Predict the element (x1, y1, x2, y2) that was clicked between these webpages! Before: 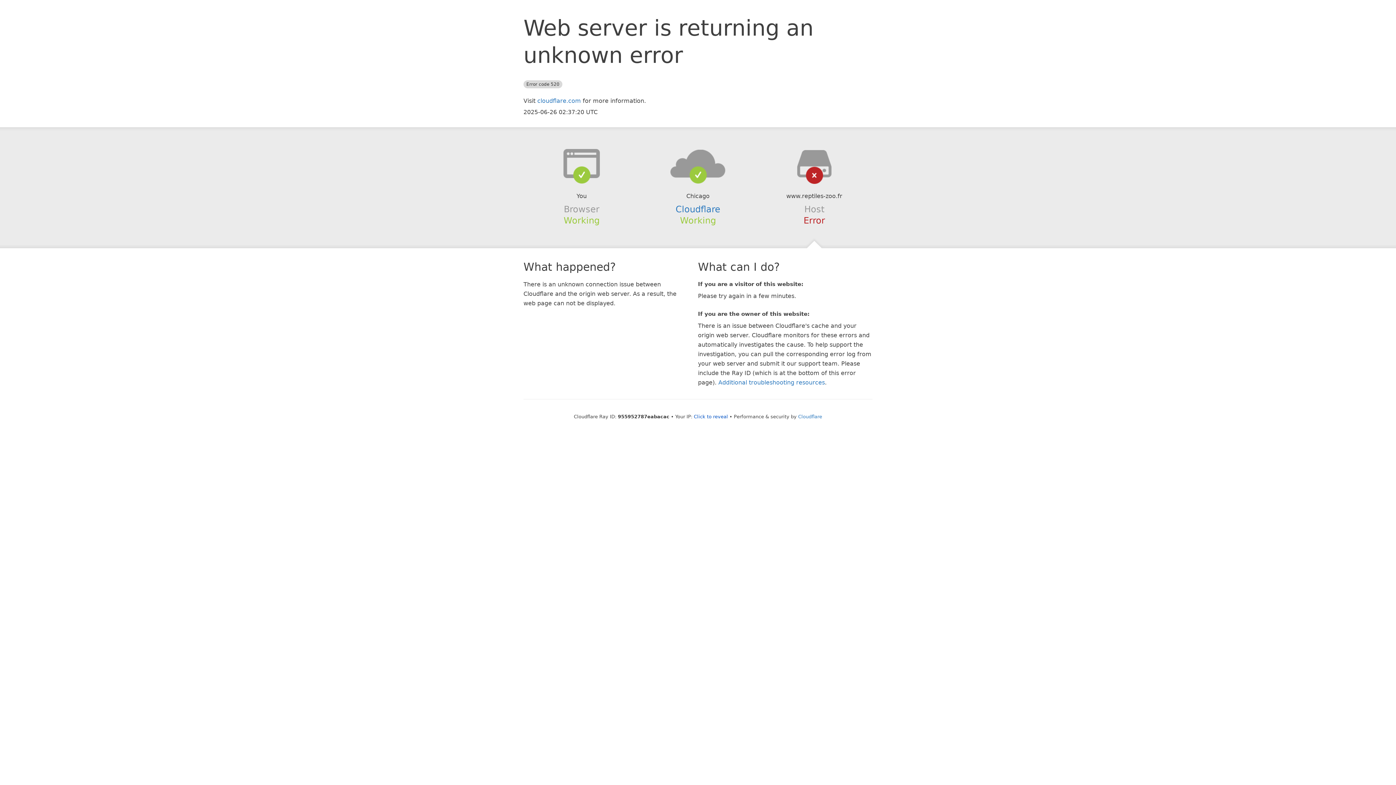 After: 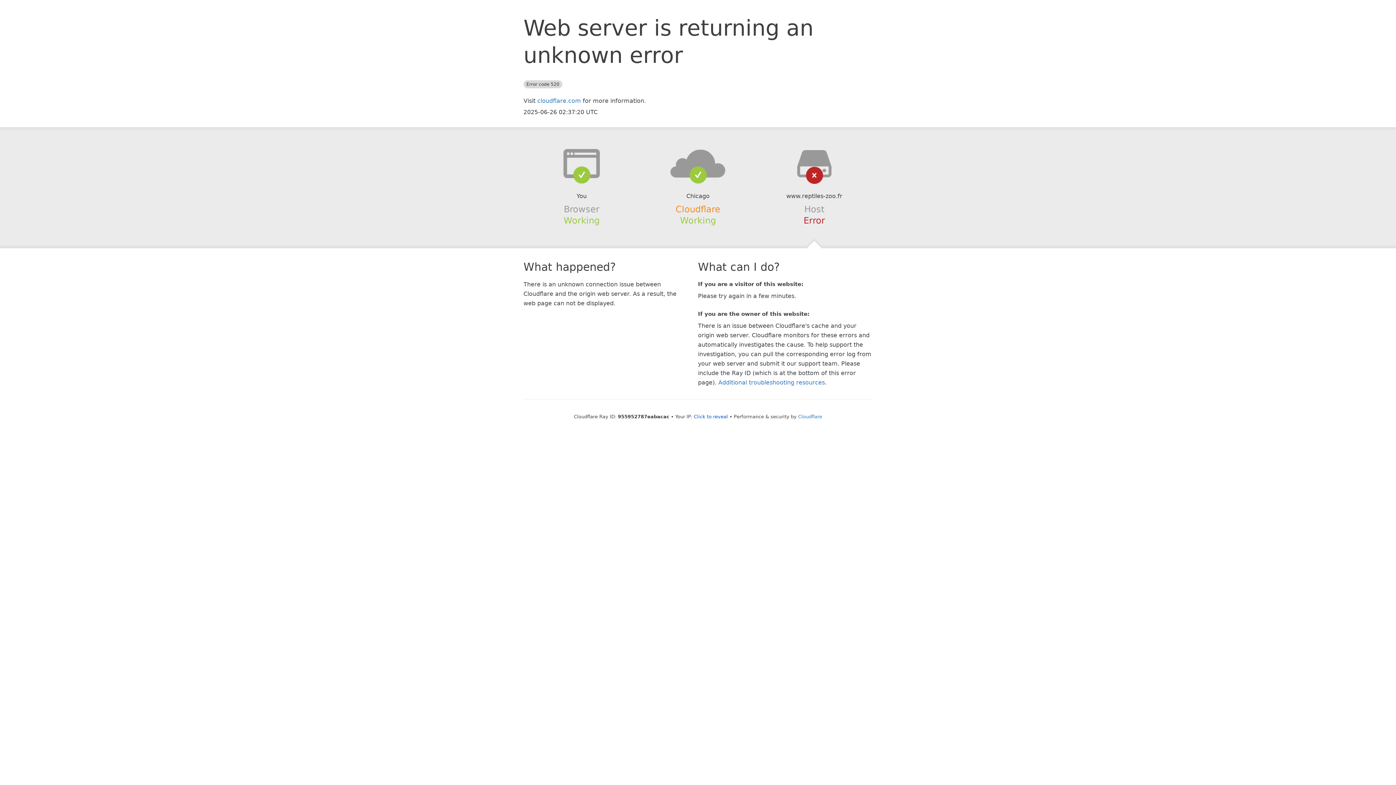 Action: label: Cloudflare bbox: (675, 204, 720, 214)